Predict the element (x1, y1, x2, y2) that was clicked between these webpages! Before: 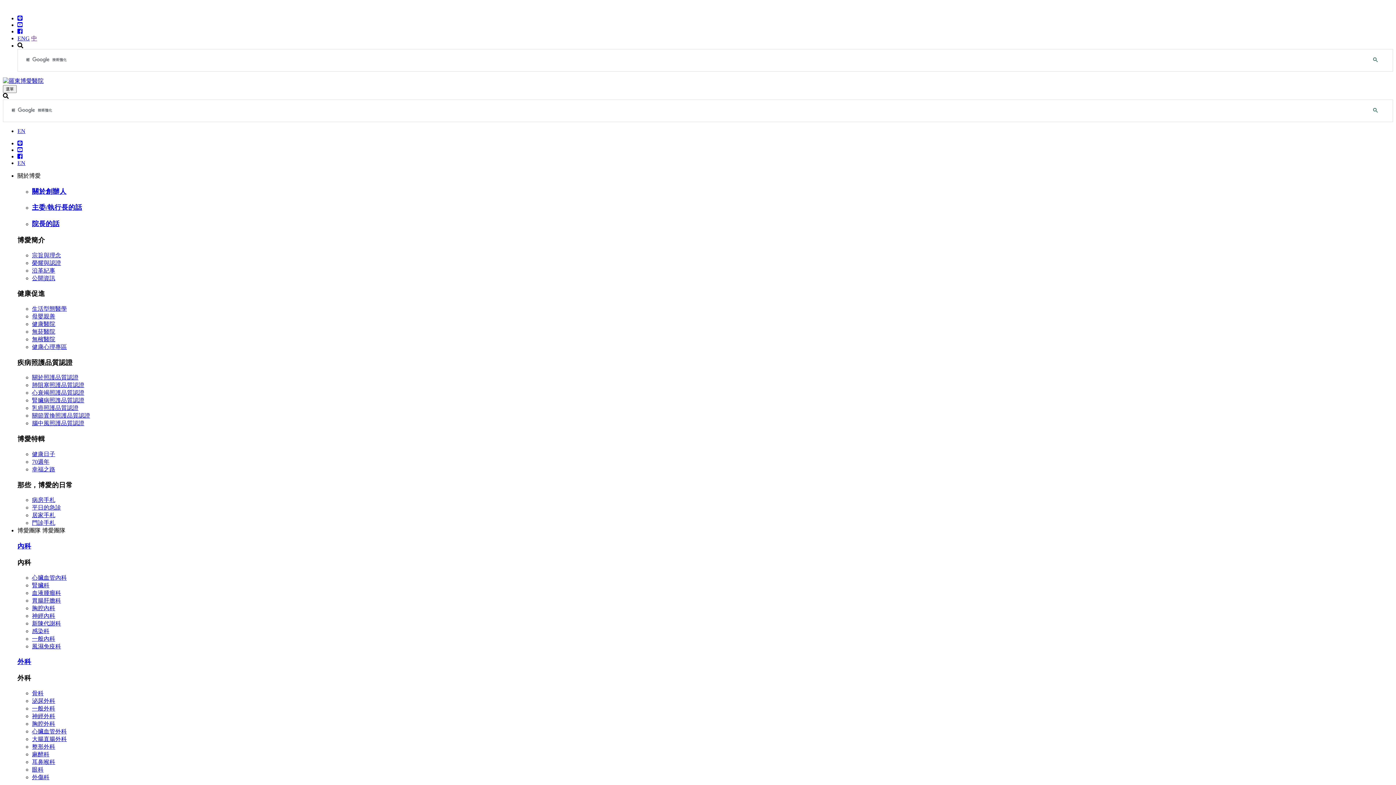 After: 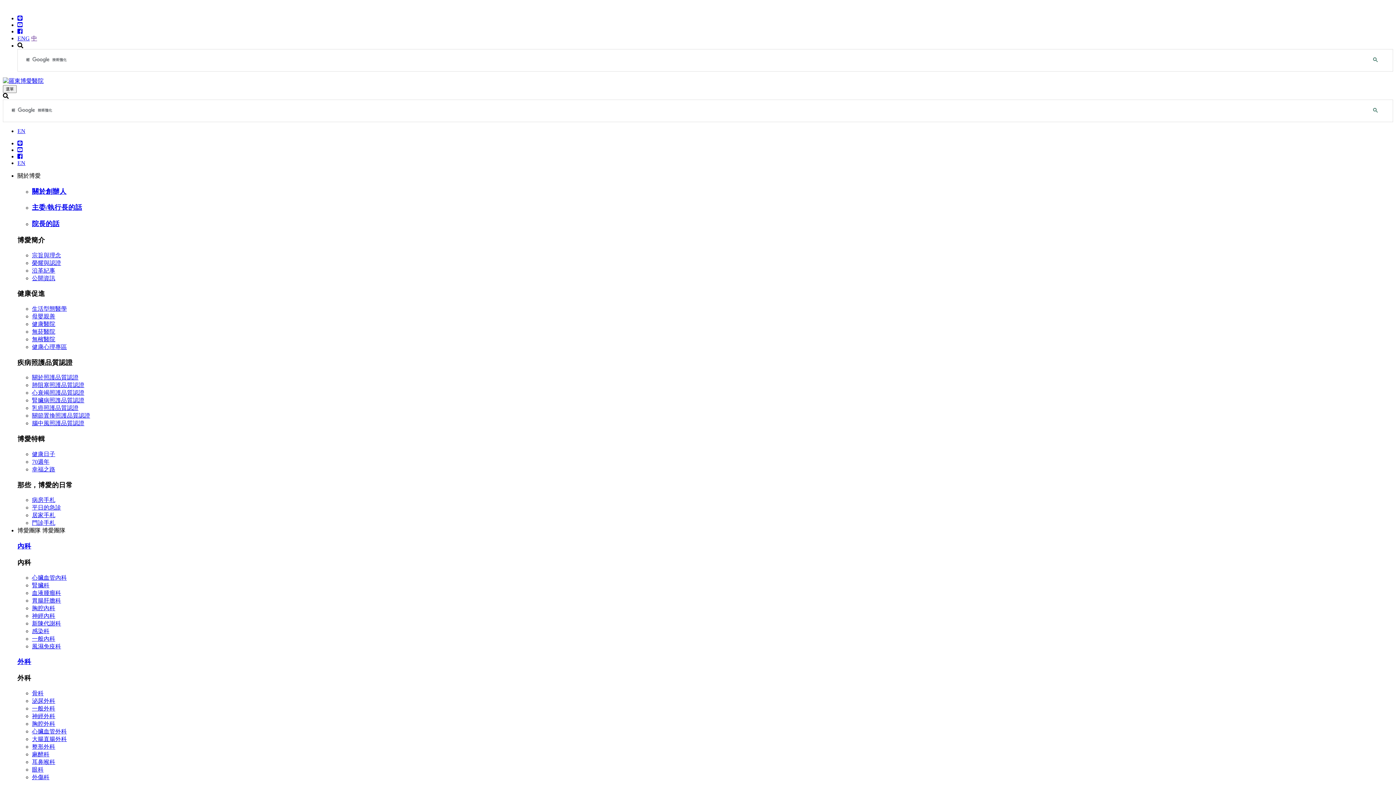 Action: bbox: (17, 153, 22, 159)